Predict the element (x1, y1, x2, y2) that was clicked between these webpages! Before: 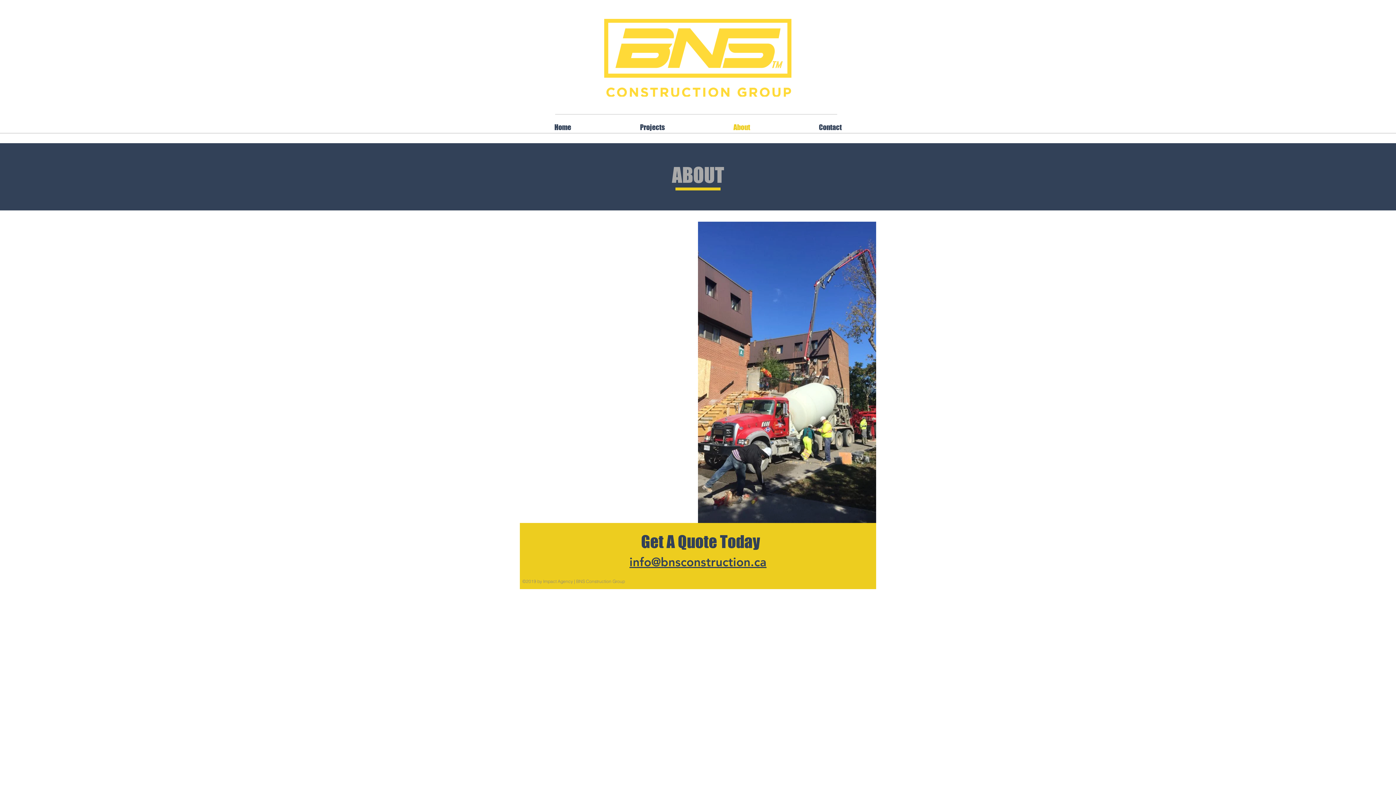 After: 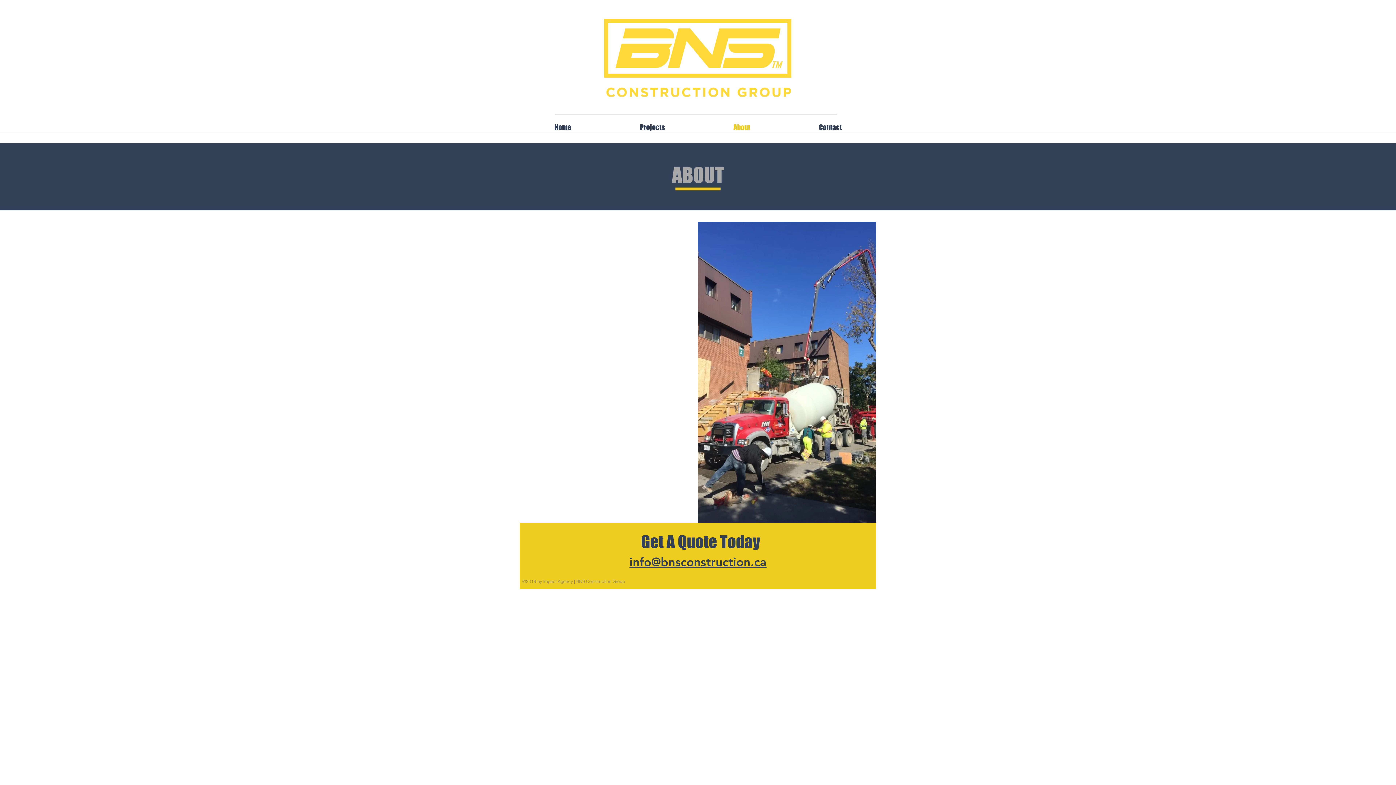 Action: bbox: (699, 121, 784, 133) label: About